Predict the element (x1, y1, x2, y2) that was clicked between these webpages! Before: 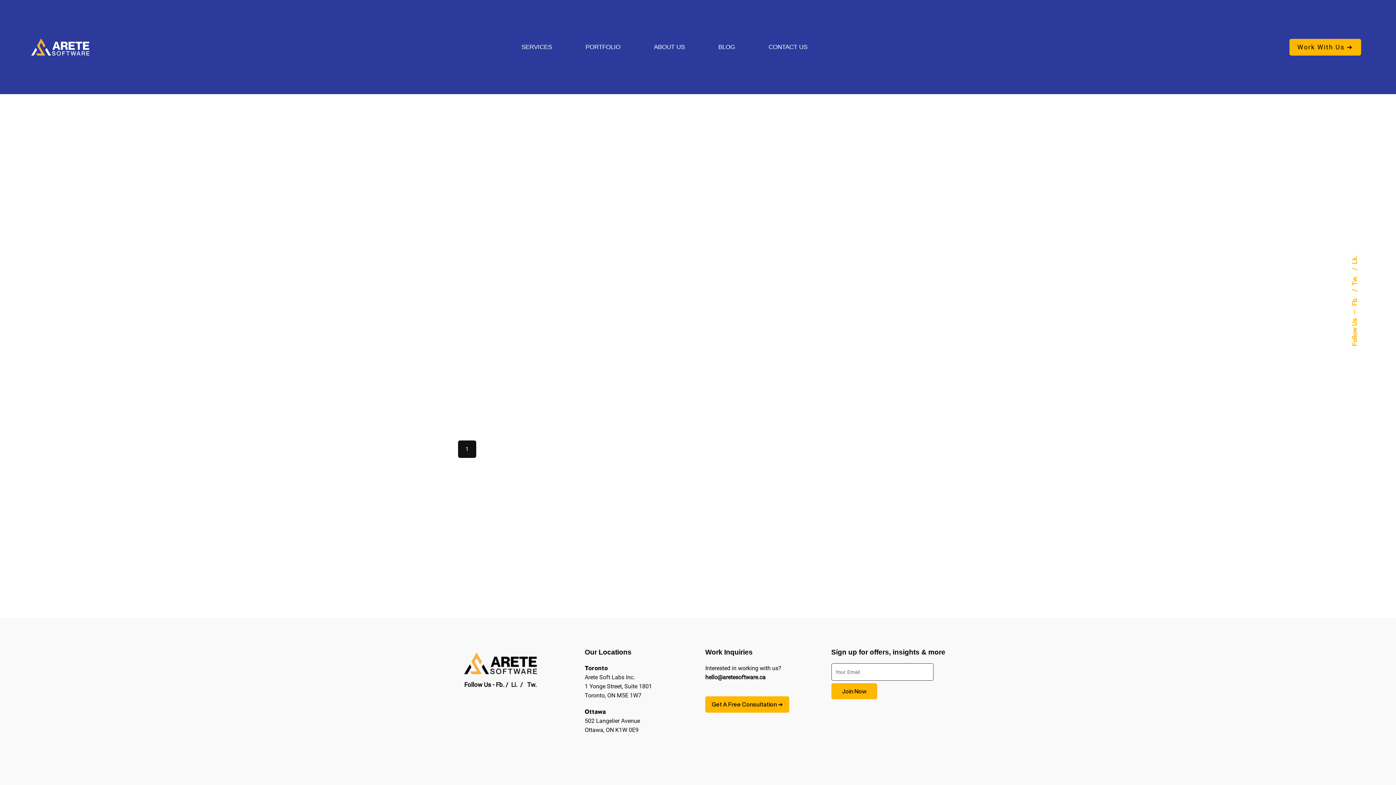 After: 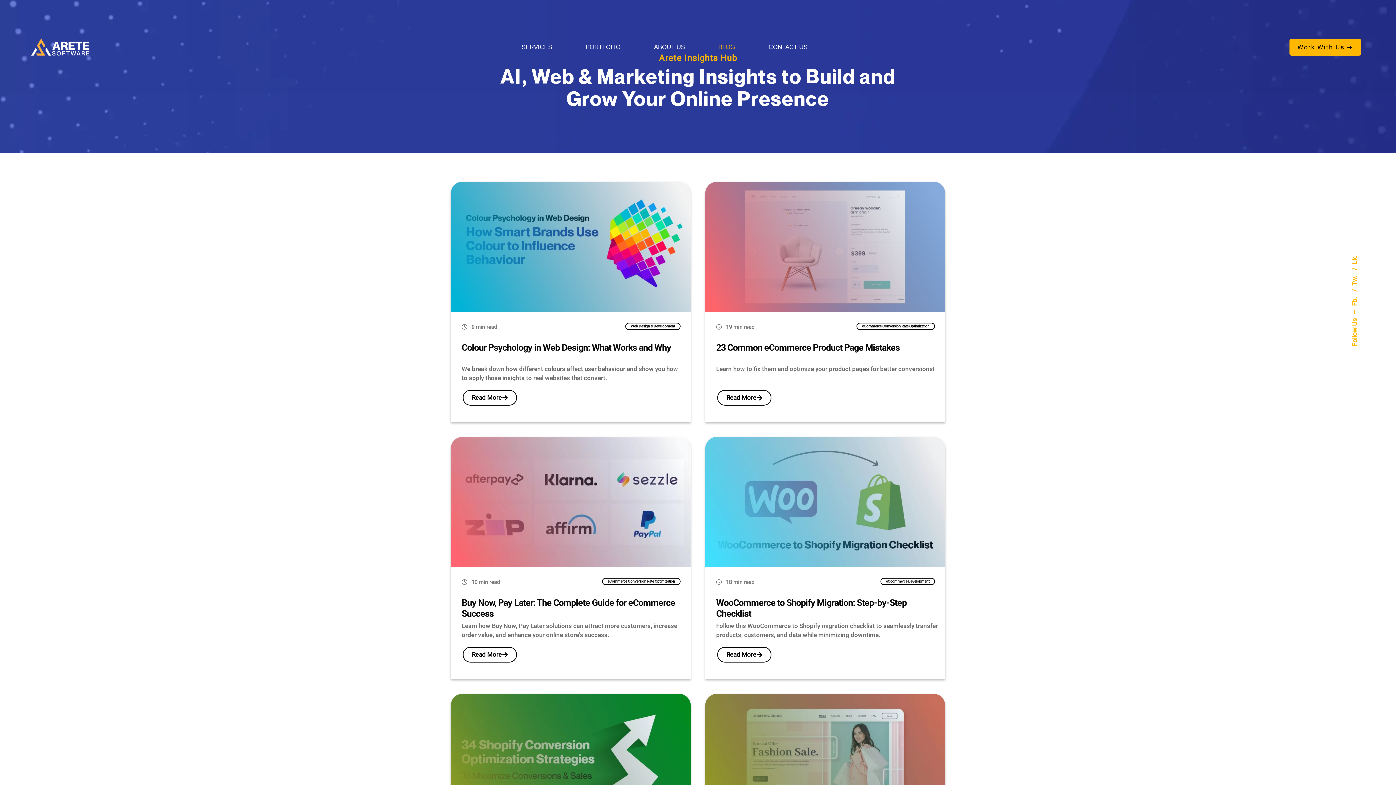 Action: bbox: (701, 39, 752, 55) label: BLOG